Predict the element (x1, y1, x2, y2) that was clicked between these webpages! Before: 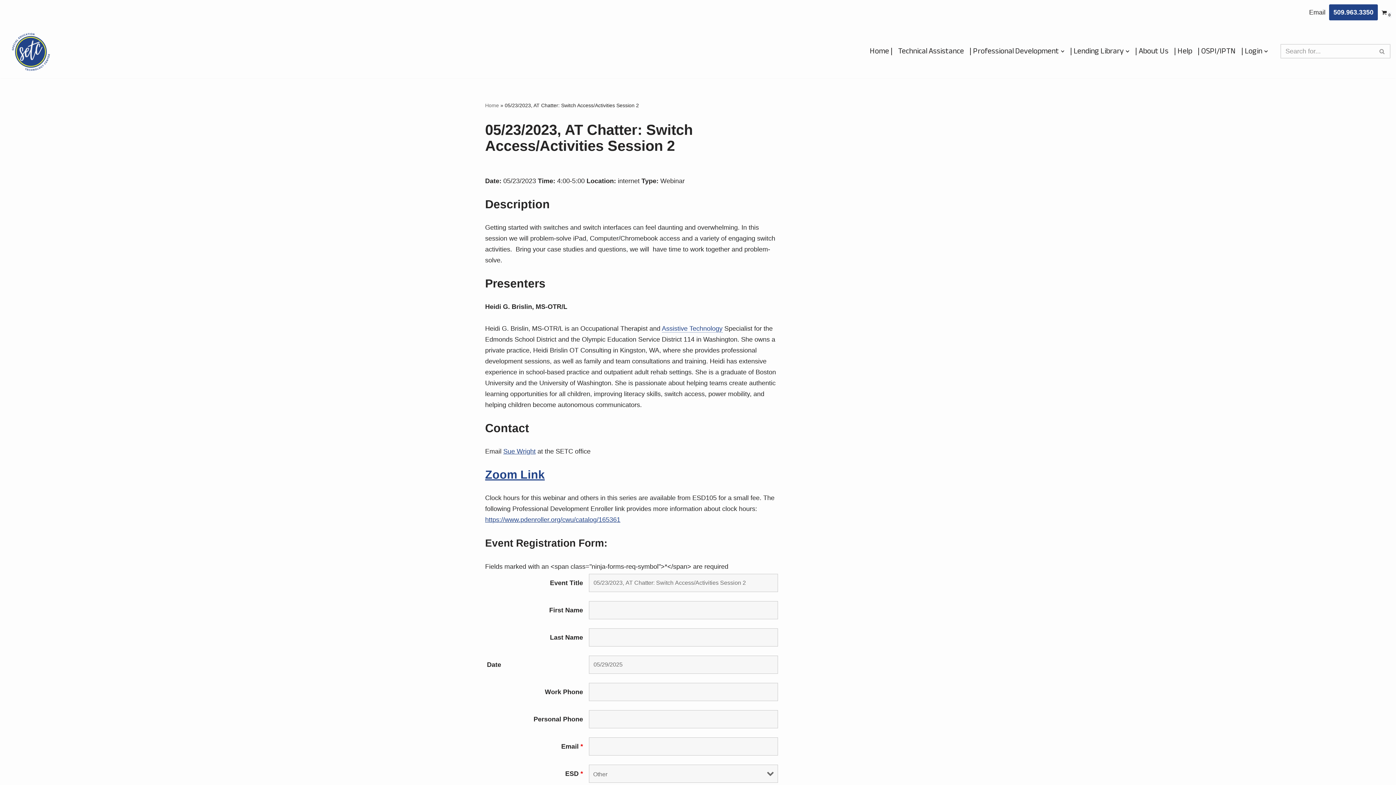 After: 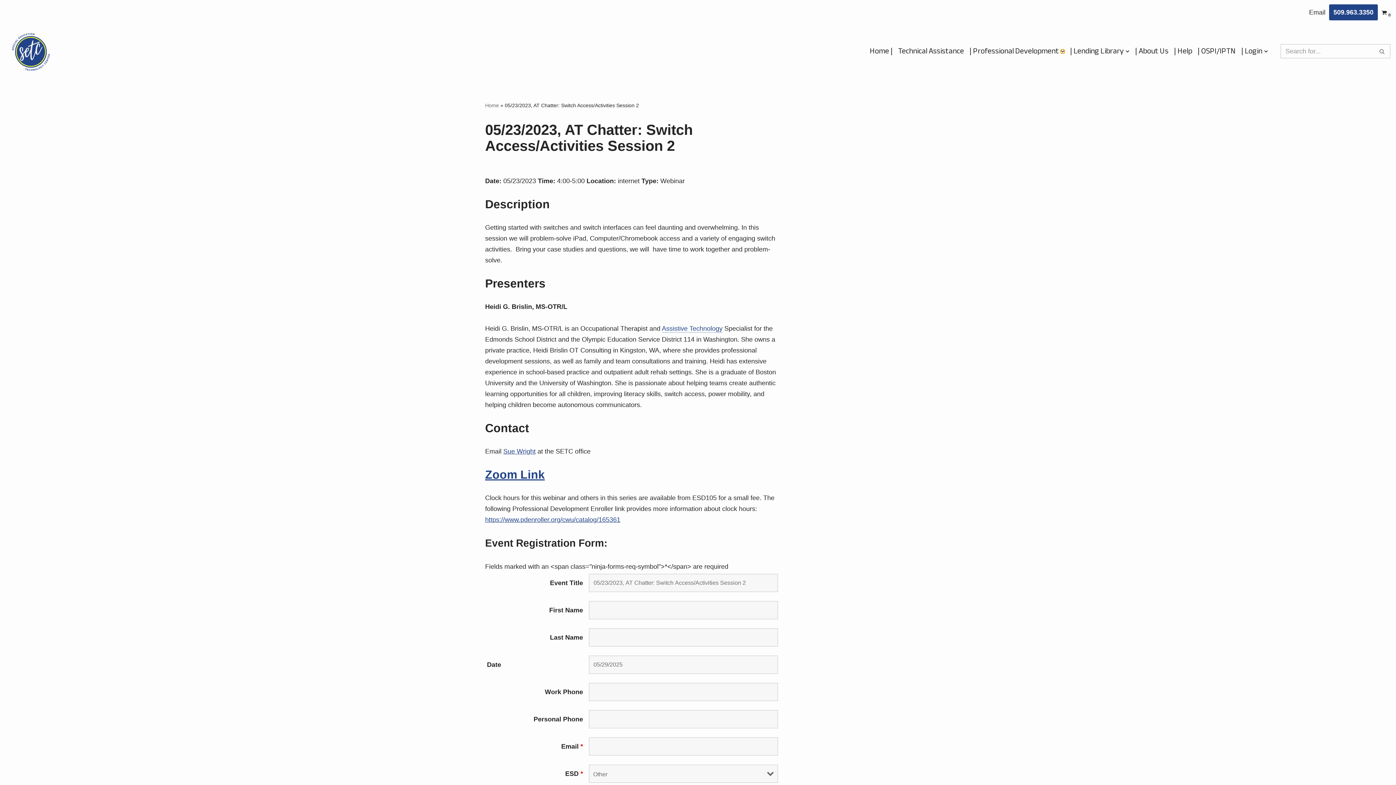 Action: bbox: (1060, 49, 1064, 53) label: Open Submenu